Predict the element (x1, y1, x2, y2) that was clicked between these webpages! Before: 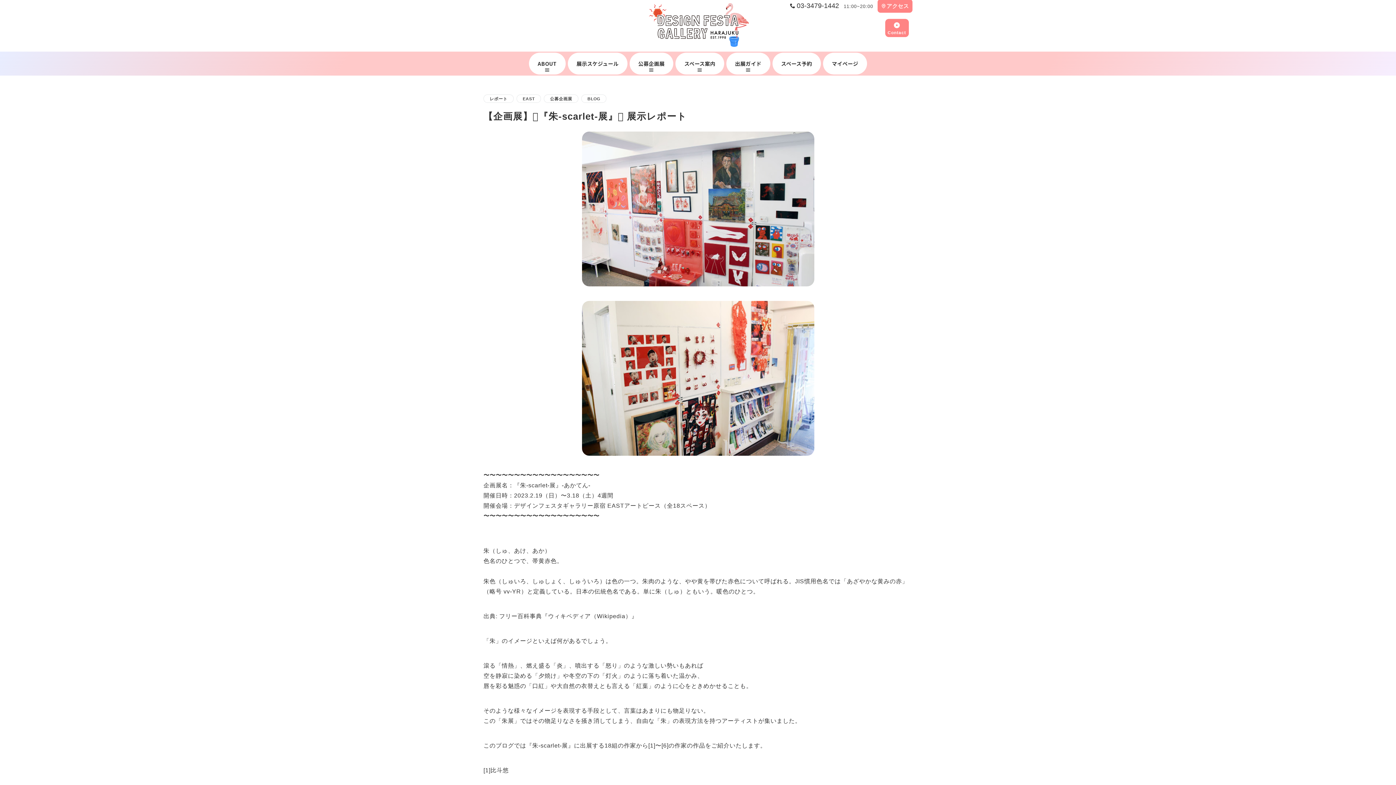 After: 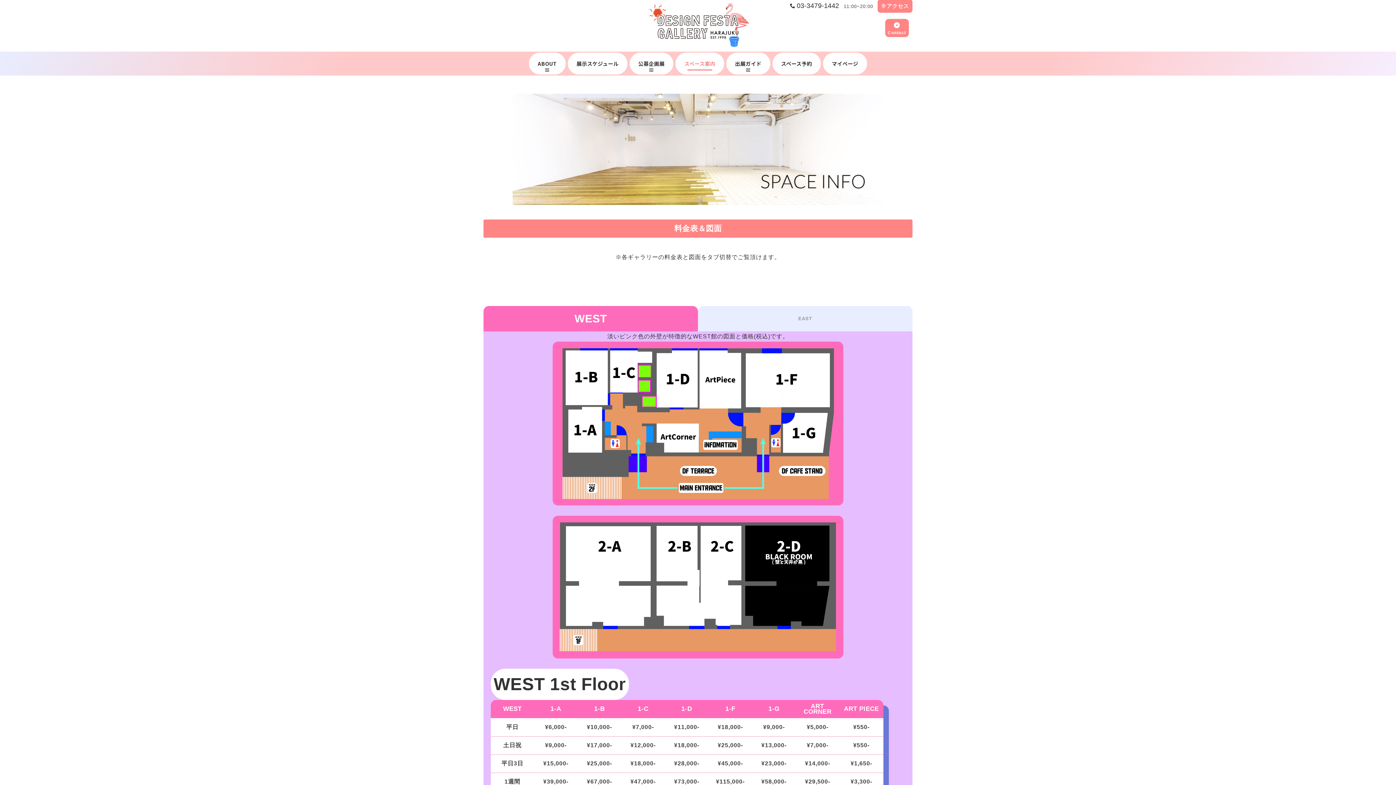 Action: label: スペース案内 bbox: (675, 52, 724, 74)